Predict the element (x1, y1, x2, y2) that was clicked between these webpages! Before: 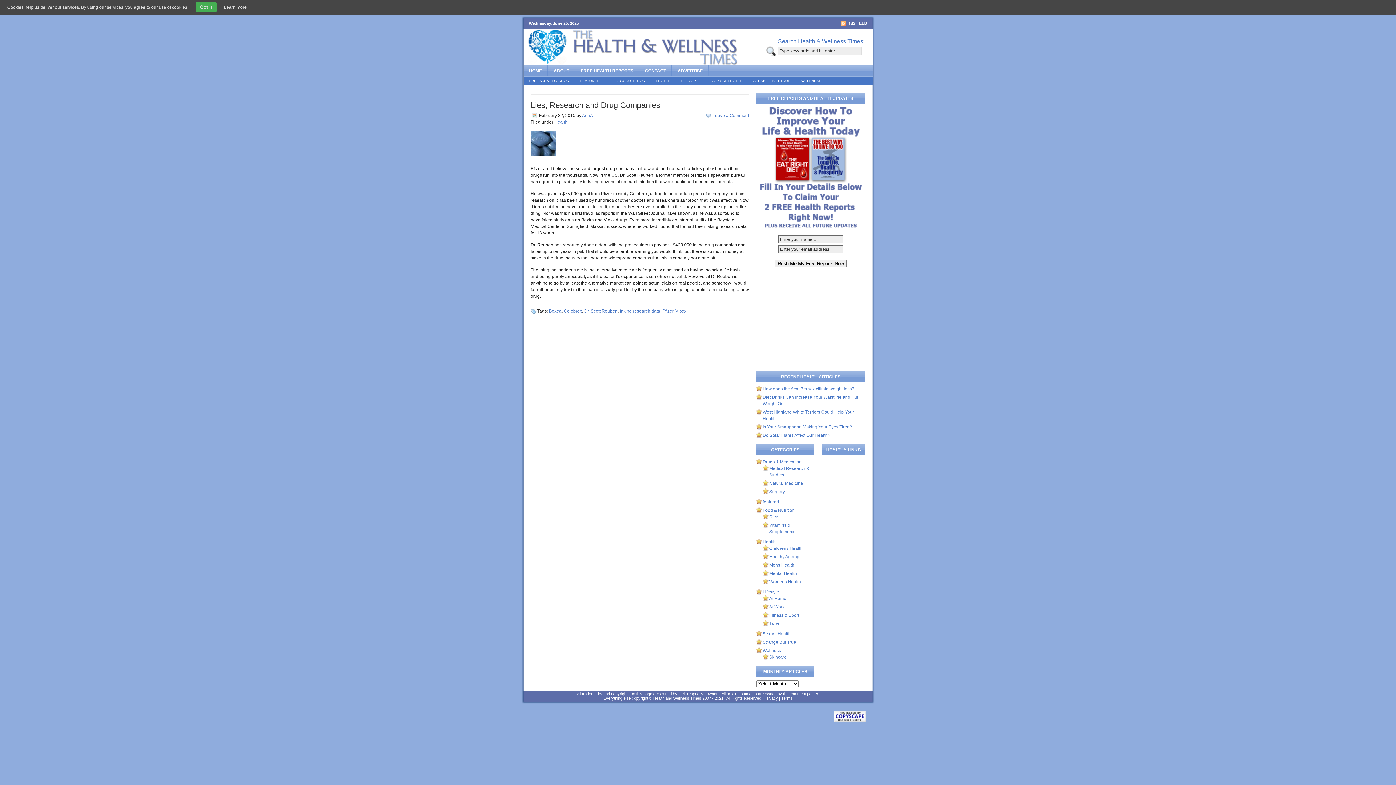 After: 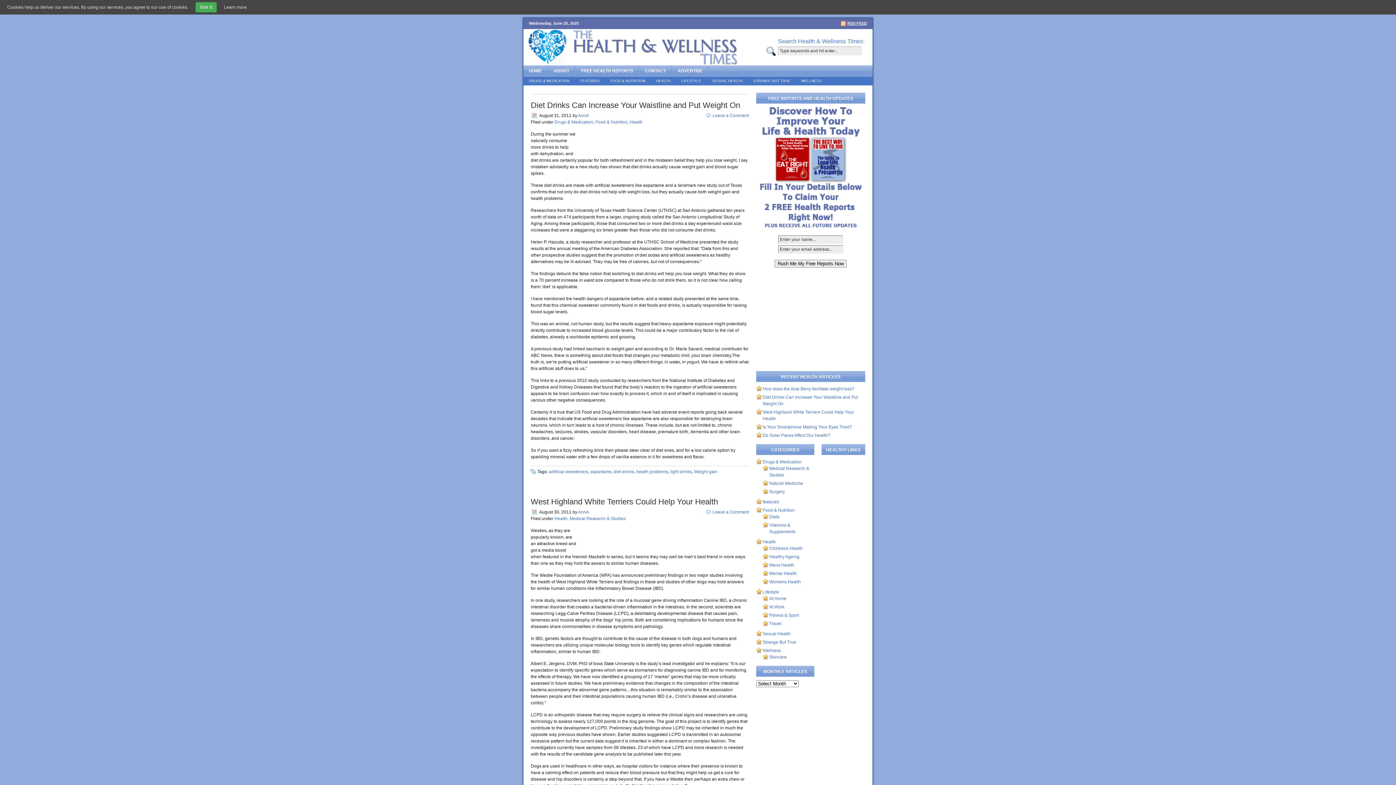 Action: bbox: (762, 459, 801, 464) label: Drugs & Medication